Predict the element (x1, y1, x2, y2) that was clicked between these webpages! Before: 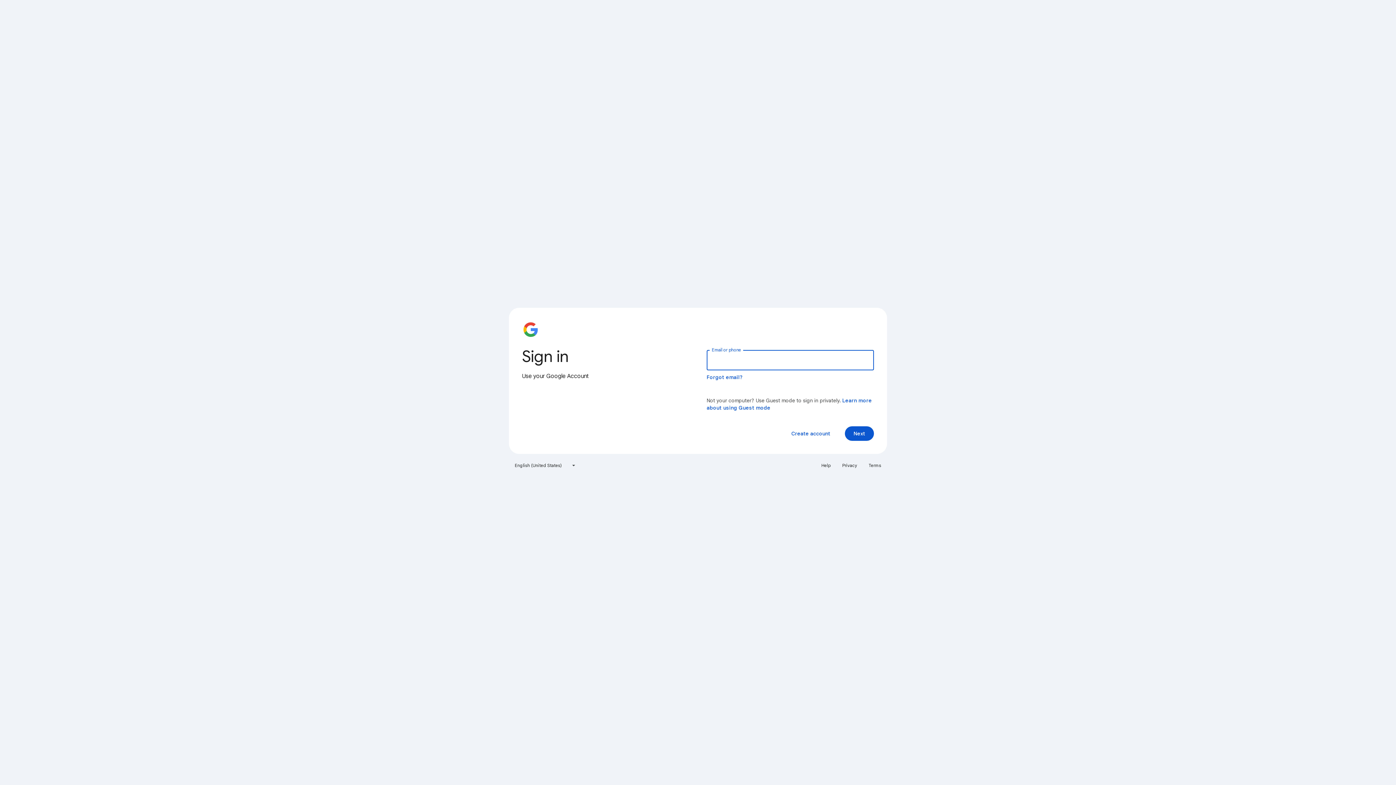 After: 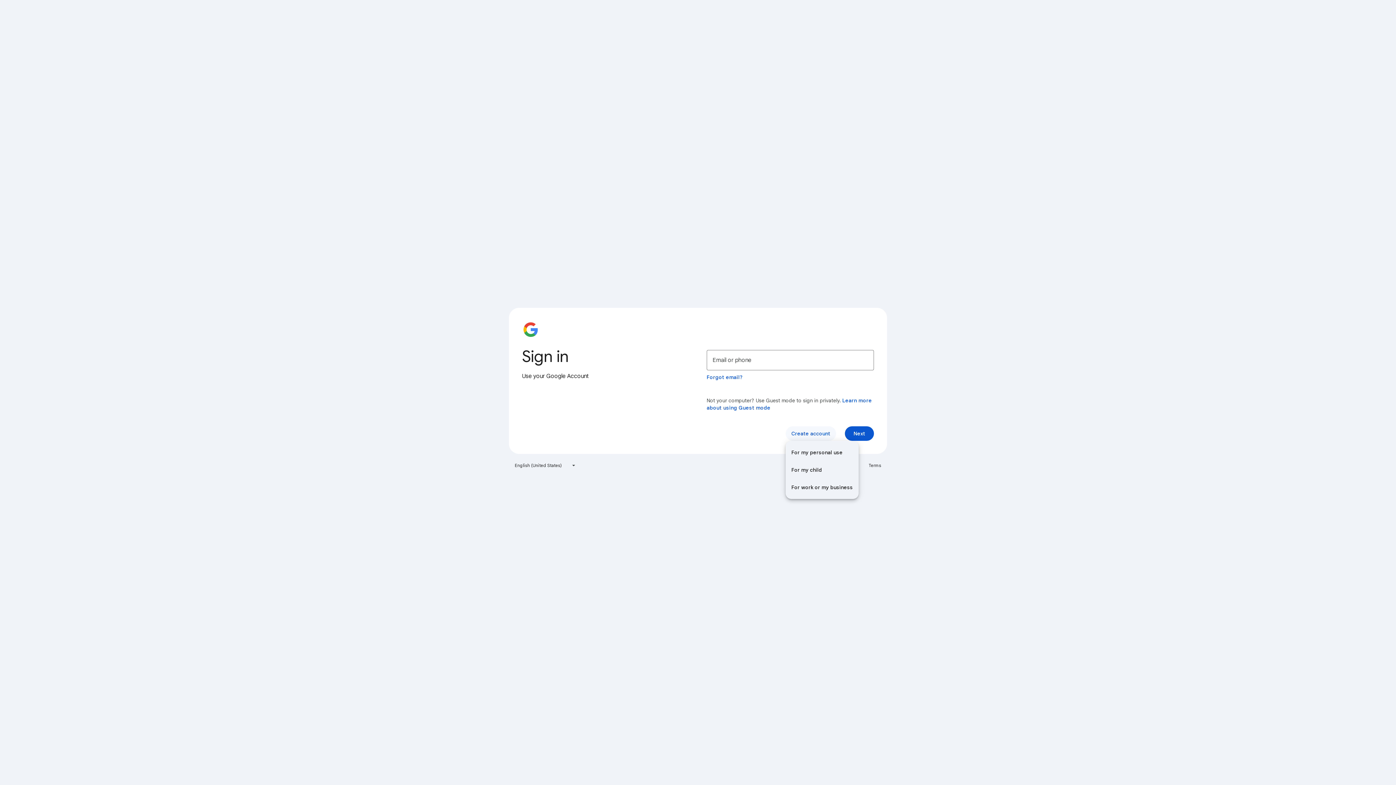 Action: bbox: (785, 426, 836, 441) label: Create account